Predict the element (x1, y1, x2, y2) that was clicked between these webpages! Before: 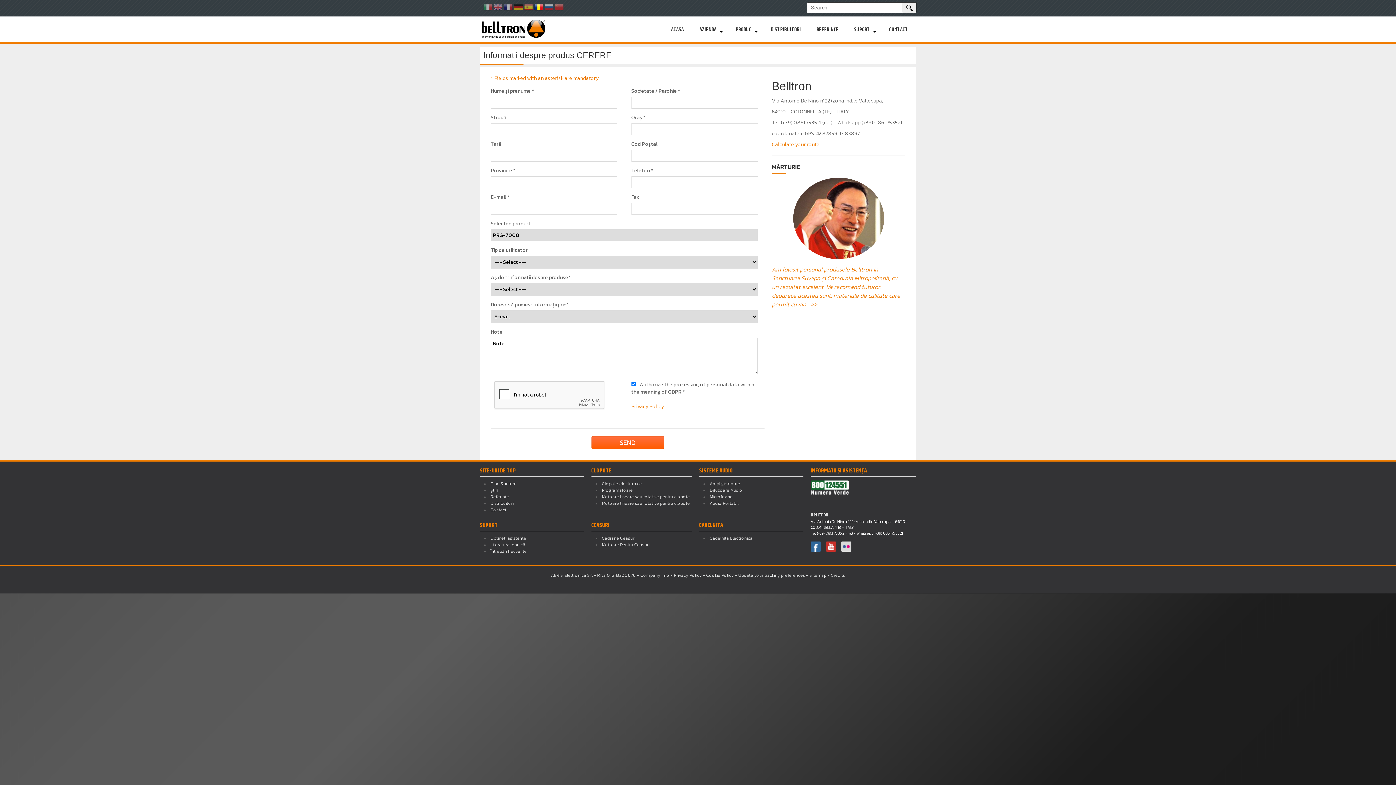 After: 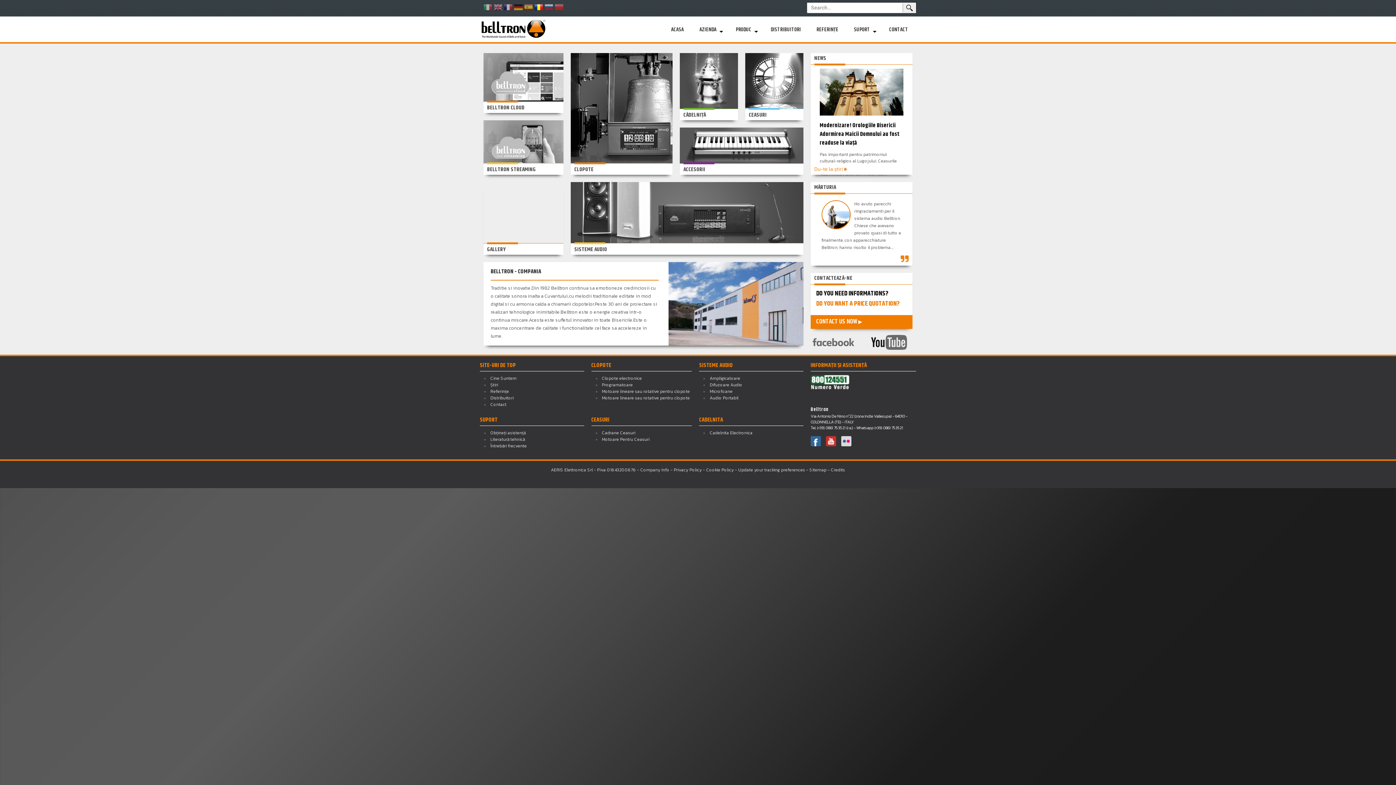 Action: bbox: (481, 32, 545, 40)